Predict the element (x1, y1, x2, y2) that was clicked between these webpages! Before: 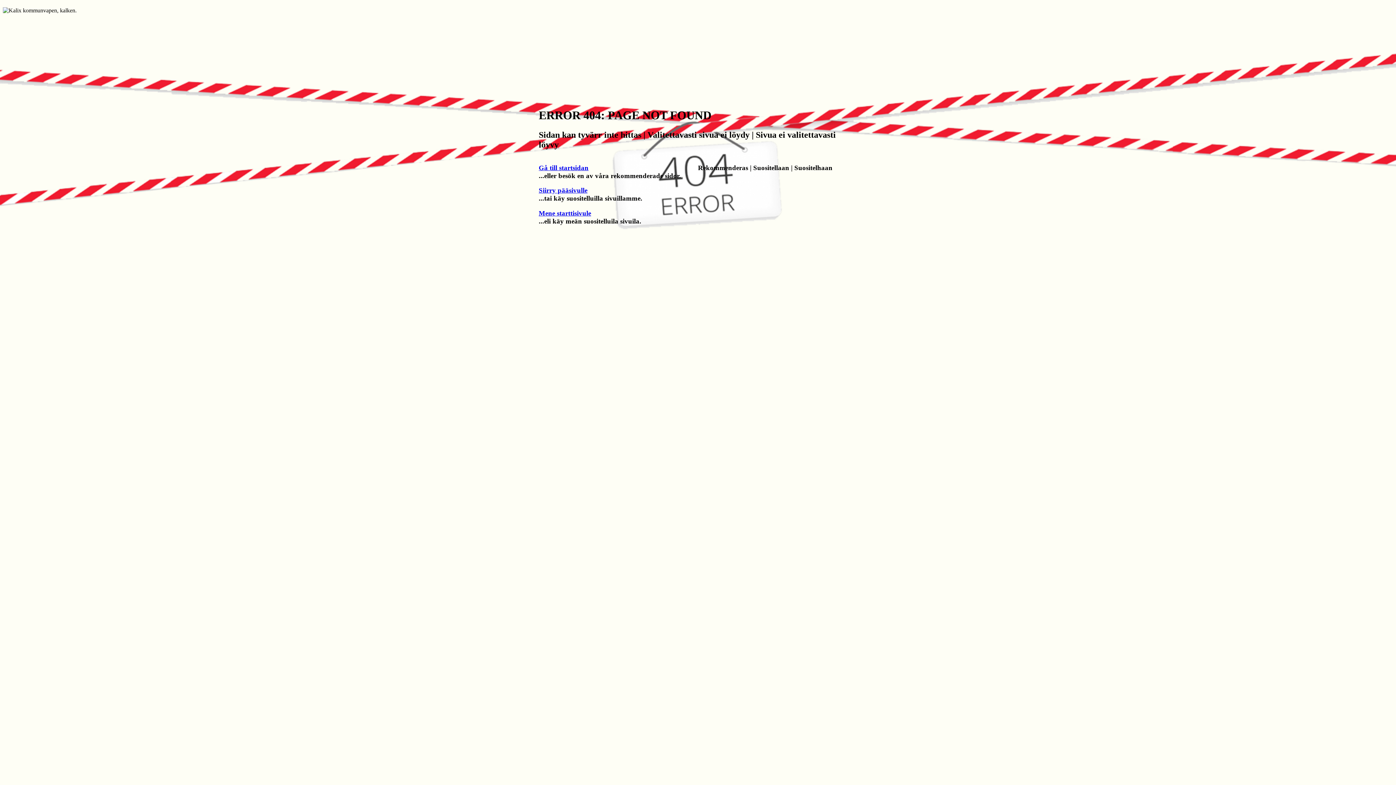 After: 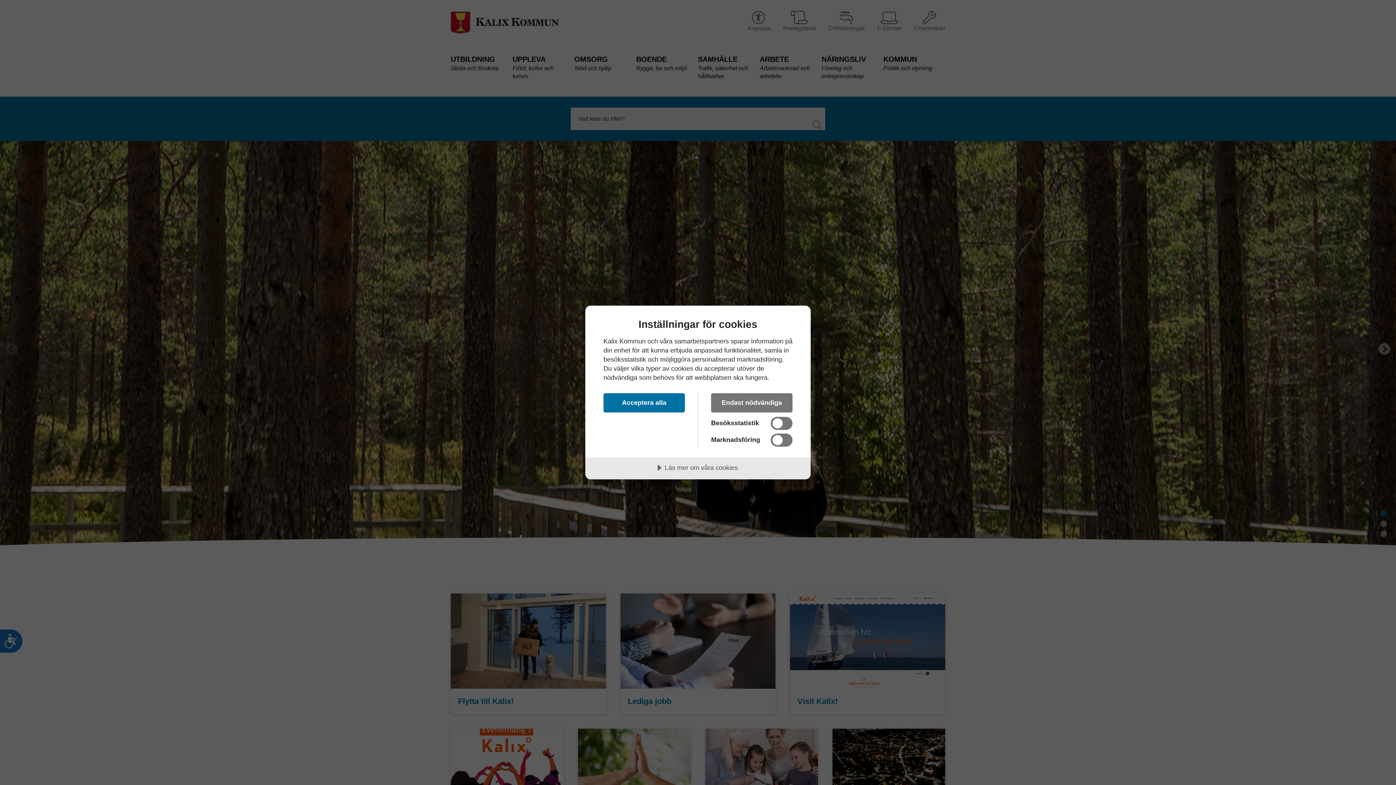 Action: label: Mene starttisivule bbox: (538, 209, 591, 217)